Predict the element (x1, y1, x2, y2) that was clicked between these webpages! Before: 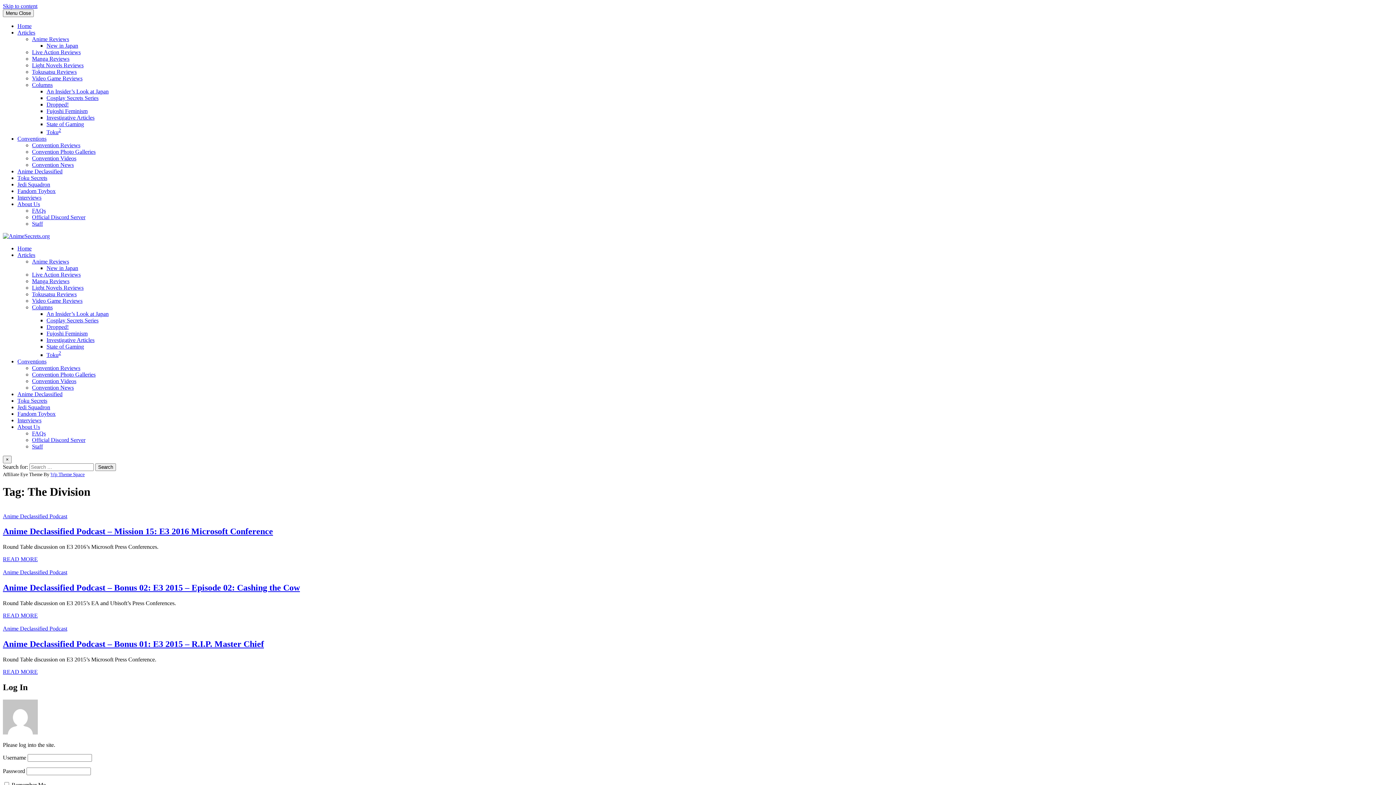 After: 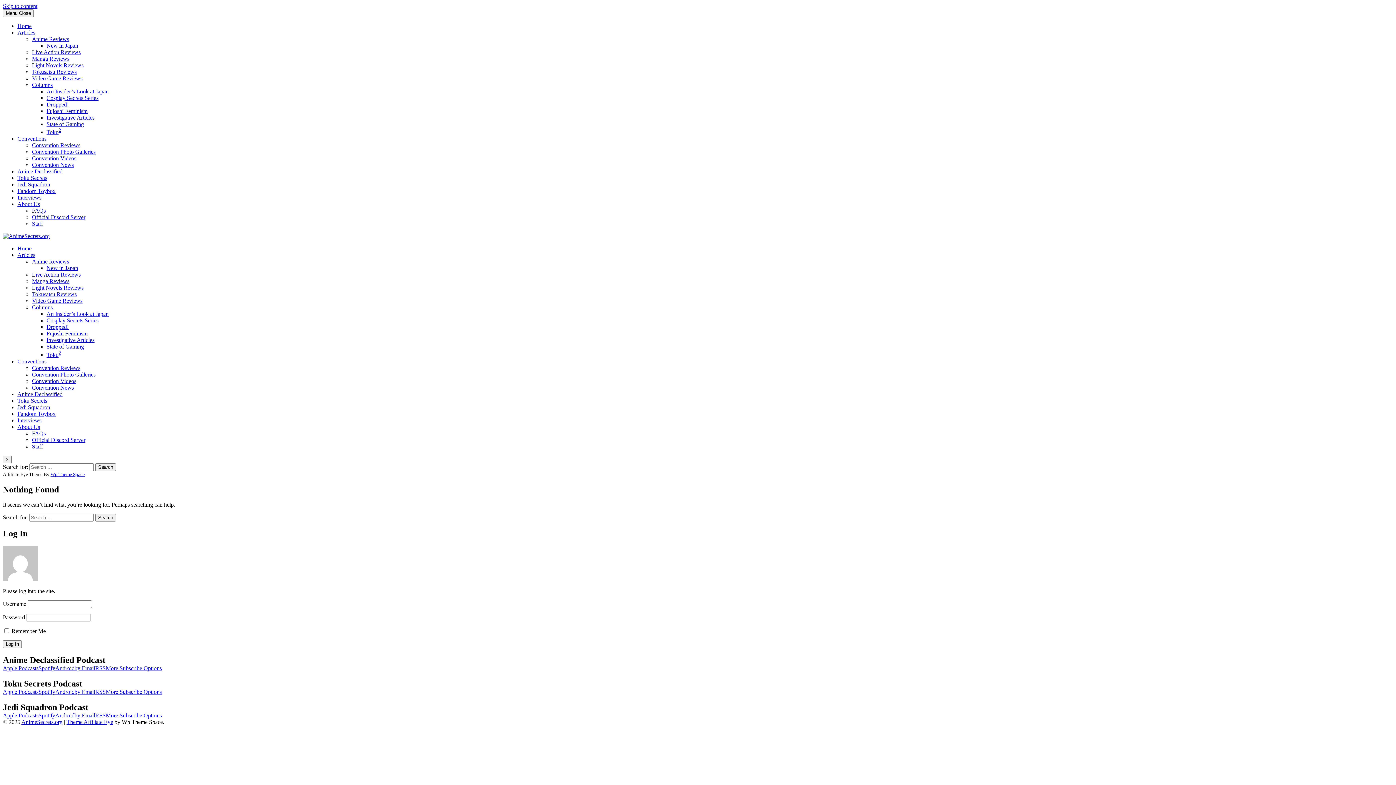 Action: label: Articles bbox: (17, 29, 35, 35)